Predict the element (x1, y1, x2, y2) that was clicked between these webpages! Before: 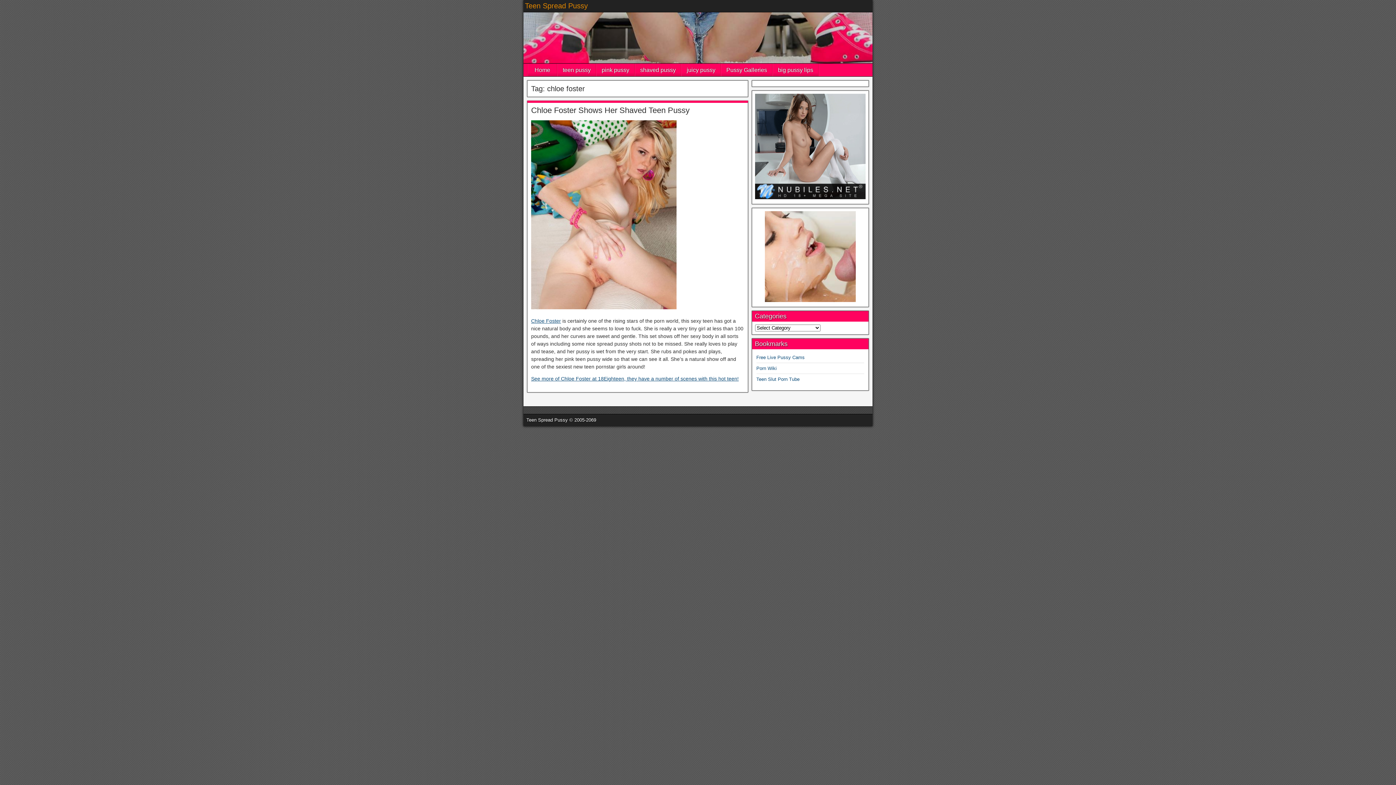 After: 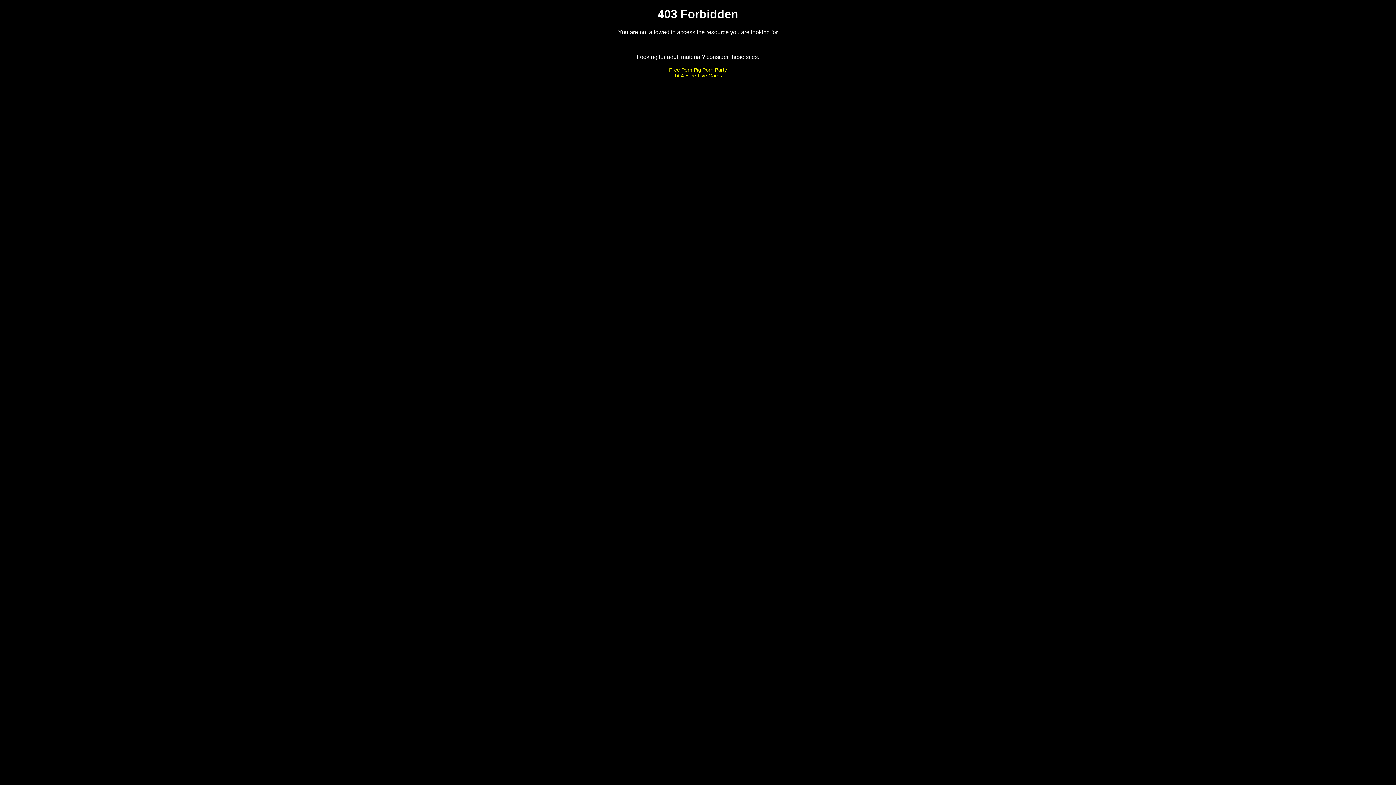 Action: bbox: (531, 318, 561, 324) label: Chloe Foster